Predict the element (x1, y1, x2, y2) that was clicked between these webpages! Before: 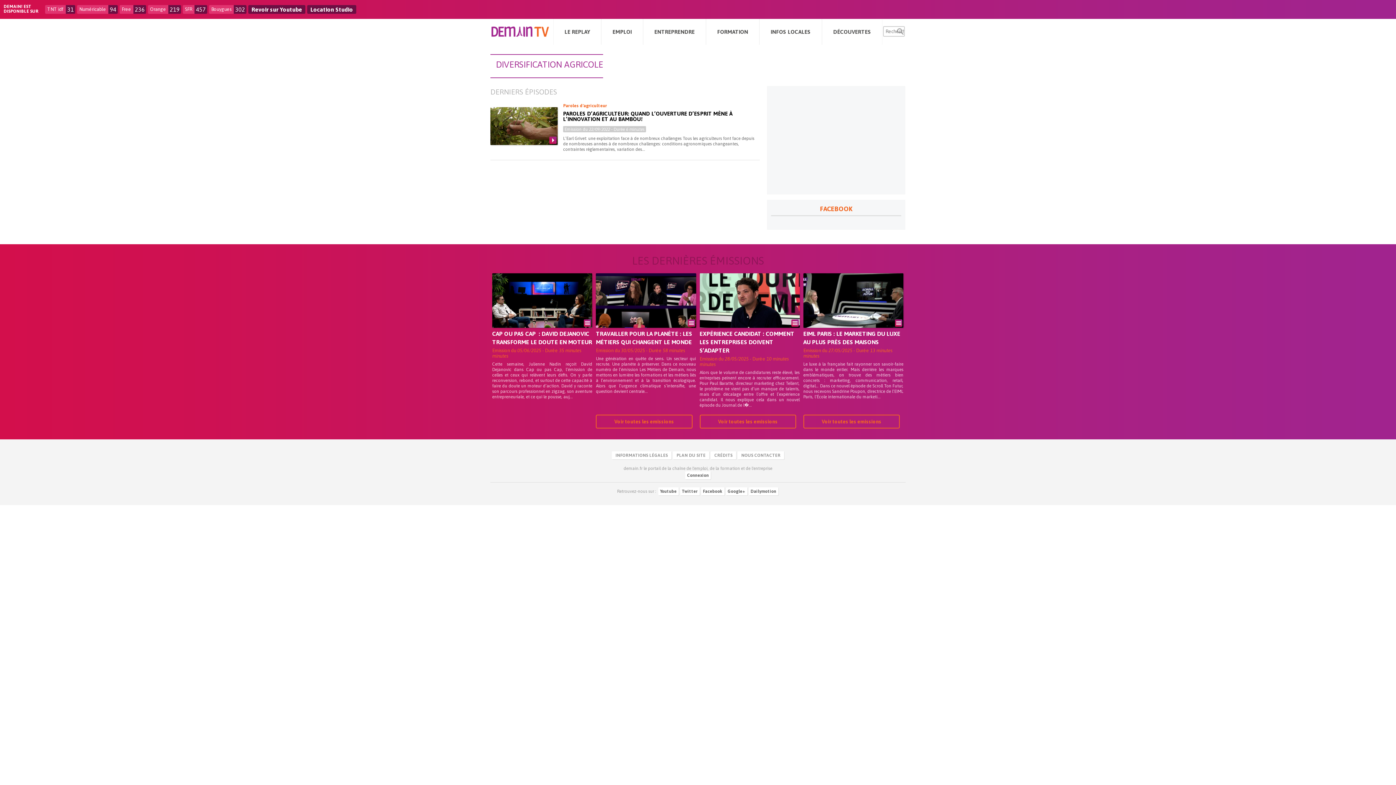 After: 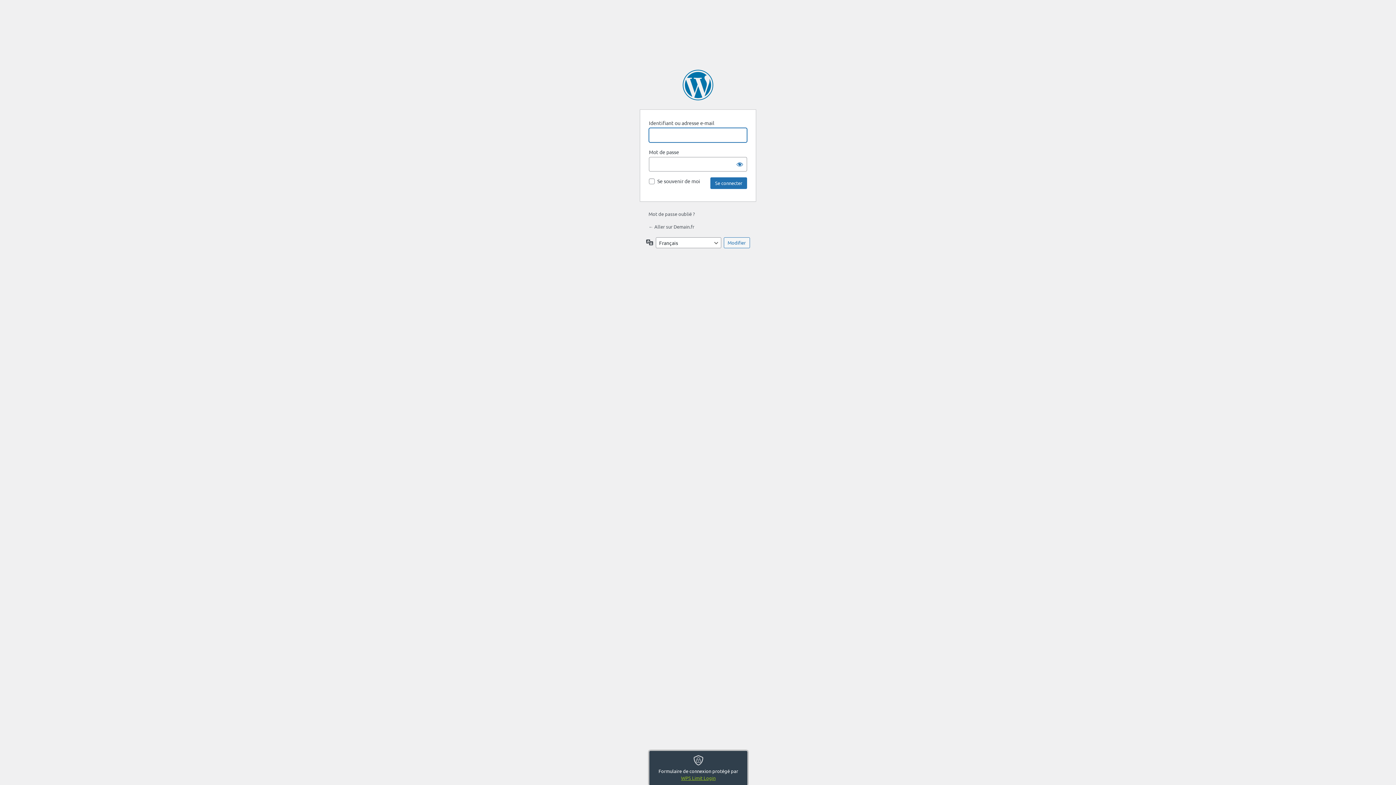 Action: label: Connexion bbox: (685, 471, 710, 479)